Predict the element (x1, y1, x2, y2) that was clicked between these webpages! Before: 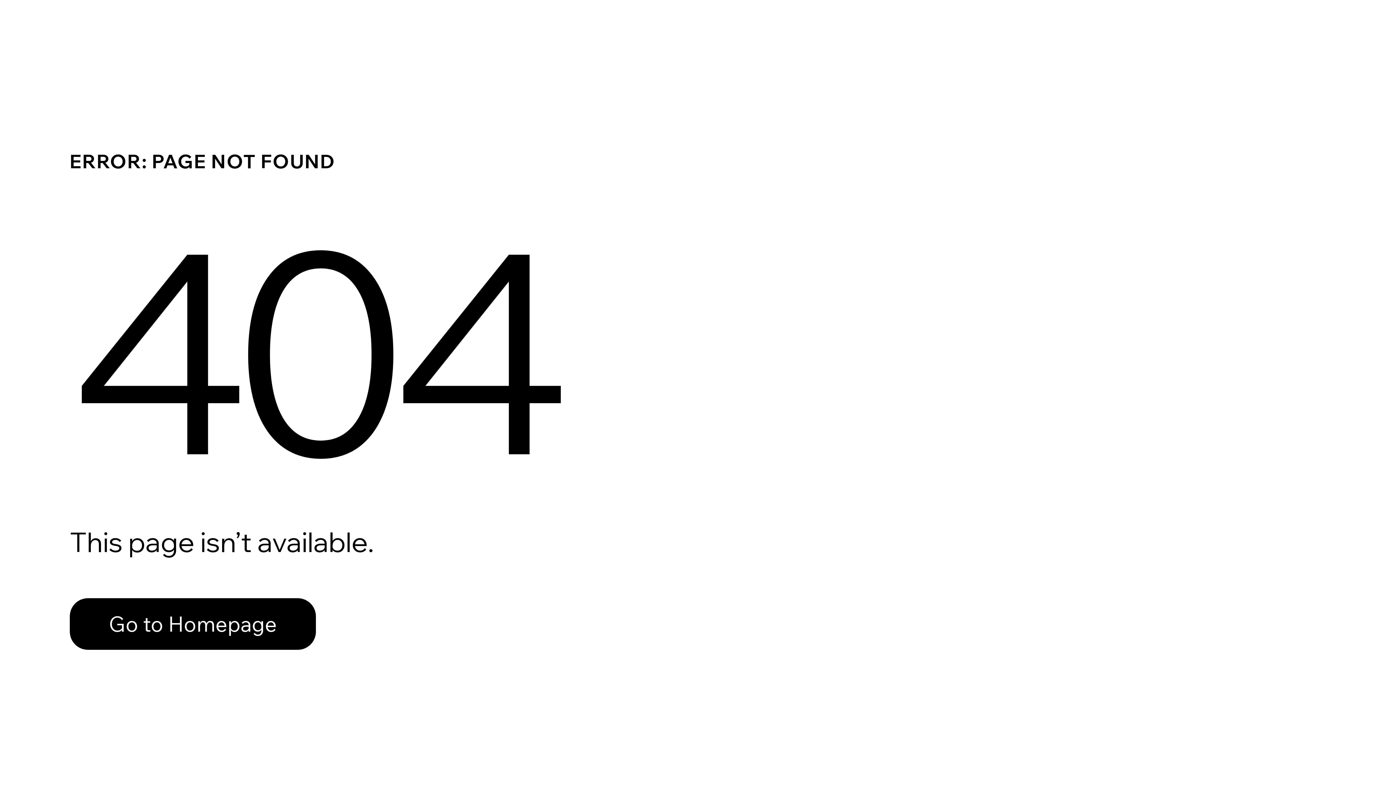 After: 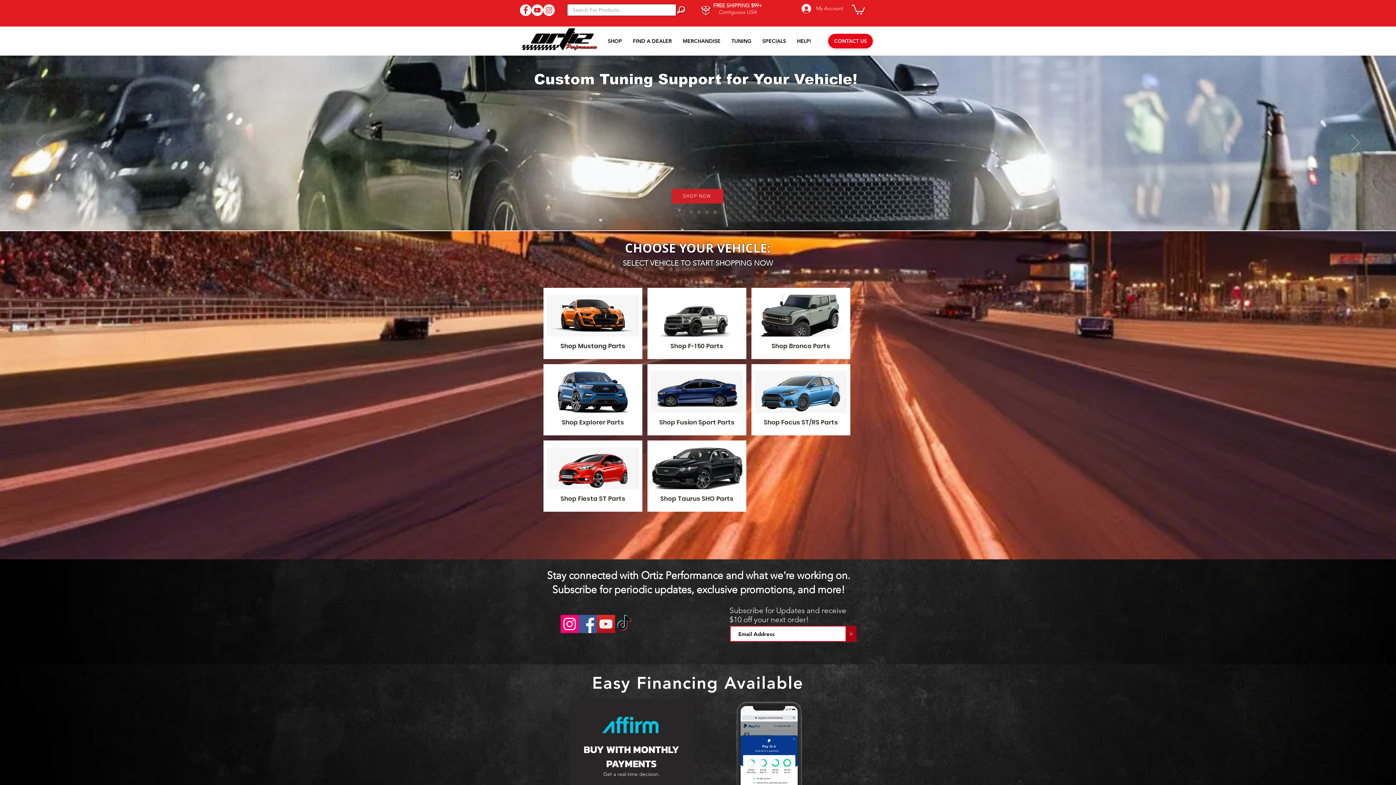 Action: label: Go to Homepage bbox: (69, 598, 316, 650)